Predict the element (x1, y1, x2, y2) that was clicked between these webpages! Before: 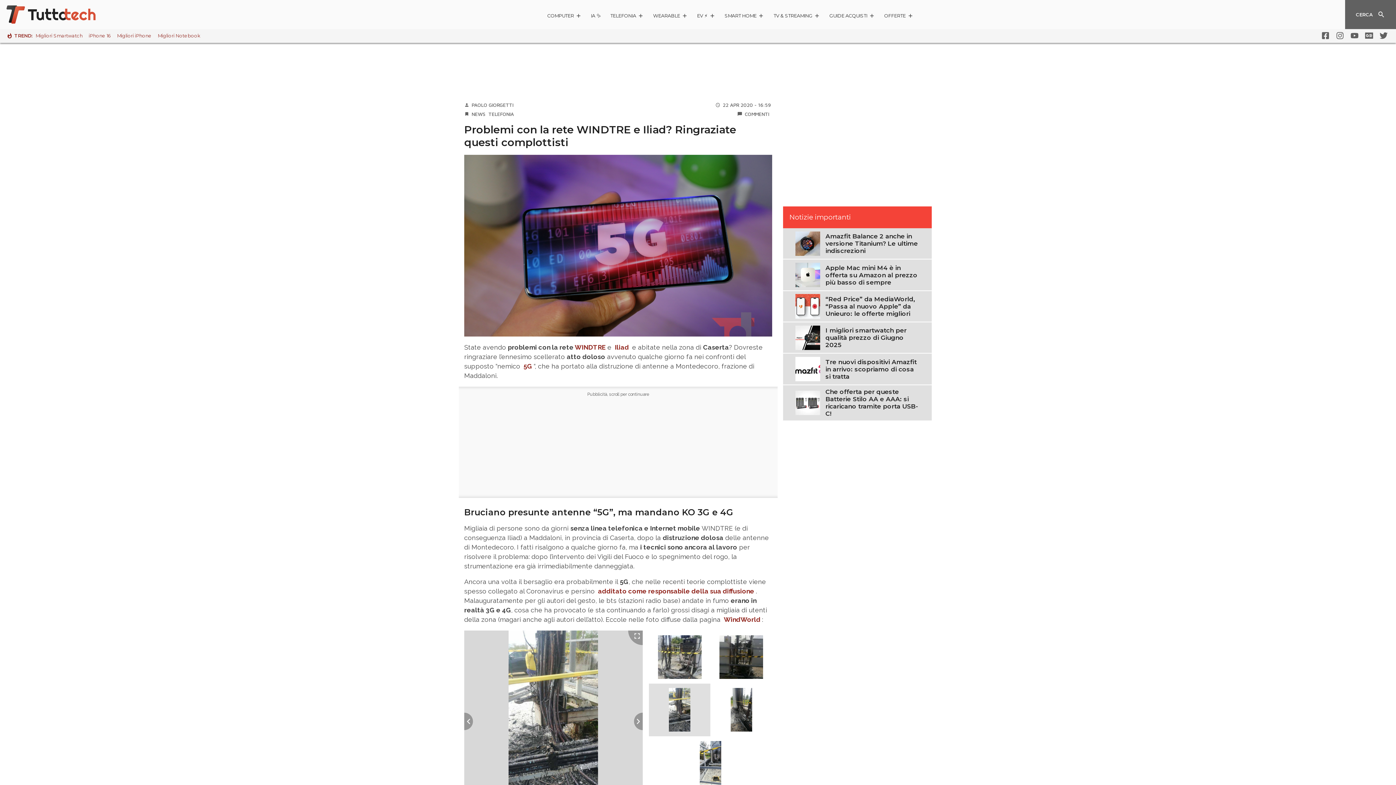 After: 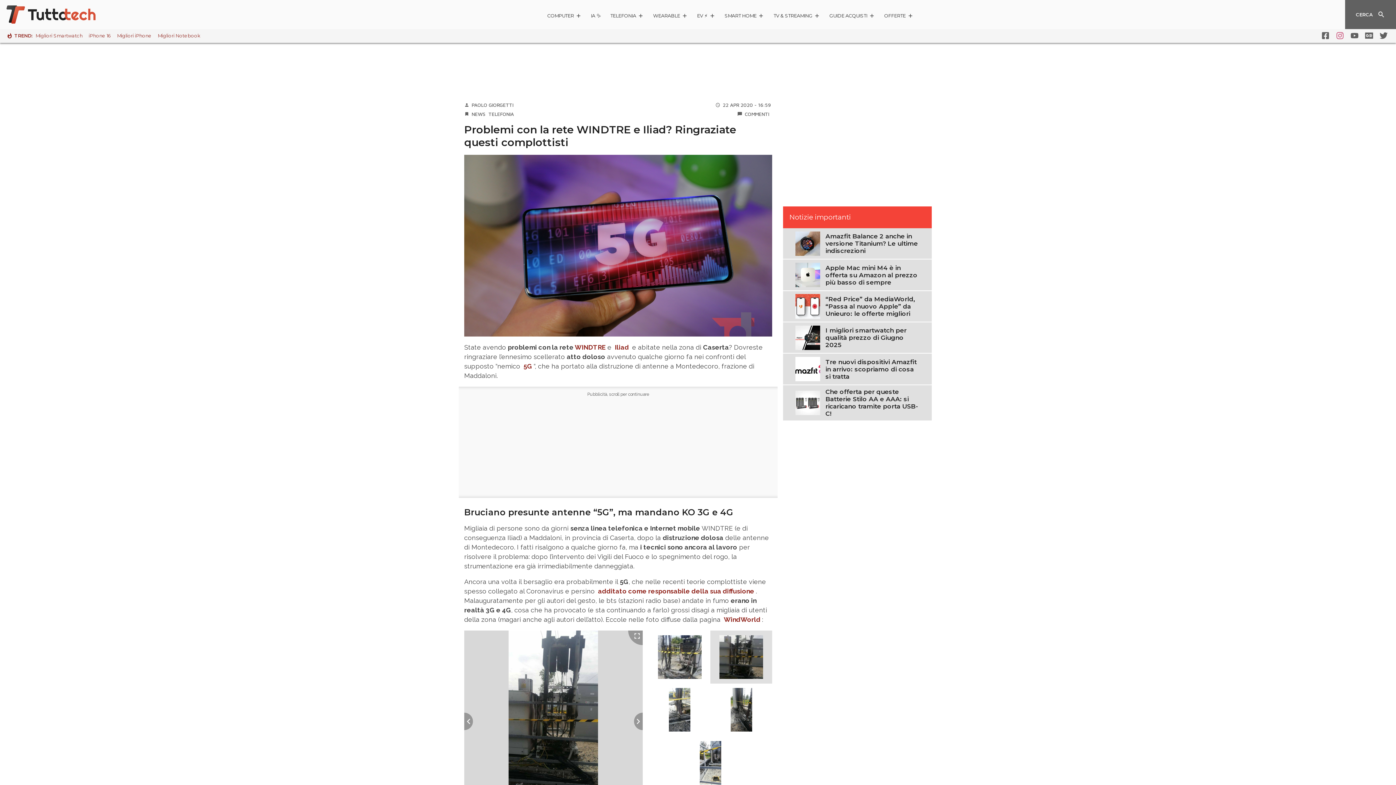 Action: bbox: (1331, 28, 1346, 42)